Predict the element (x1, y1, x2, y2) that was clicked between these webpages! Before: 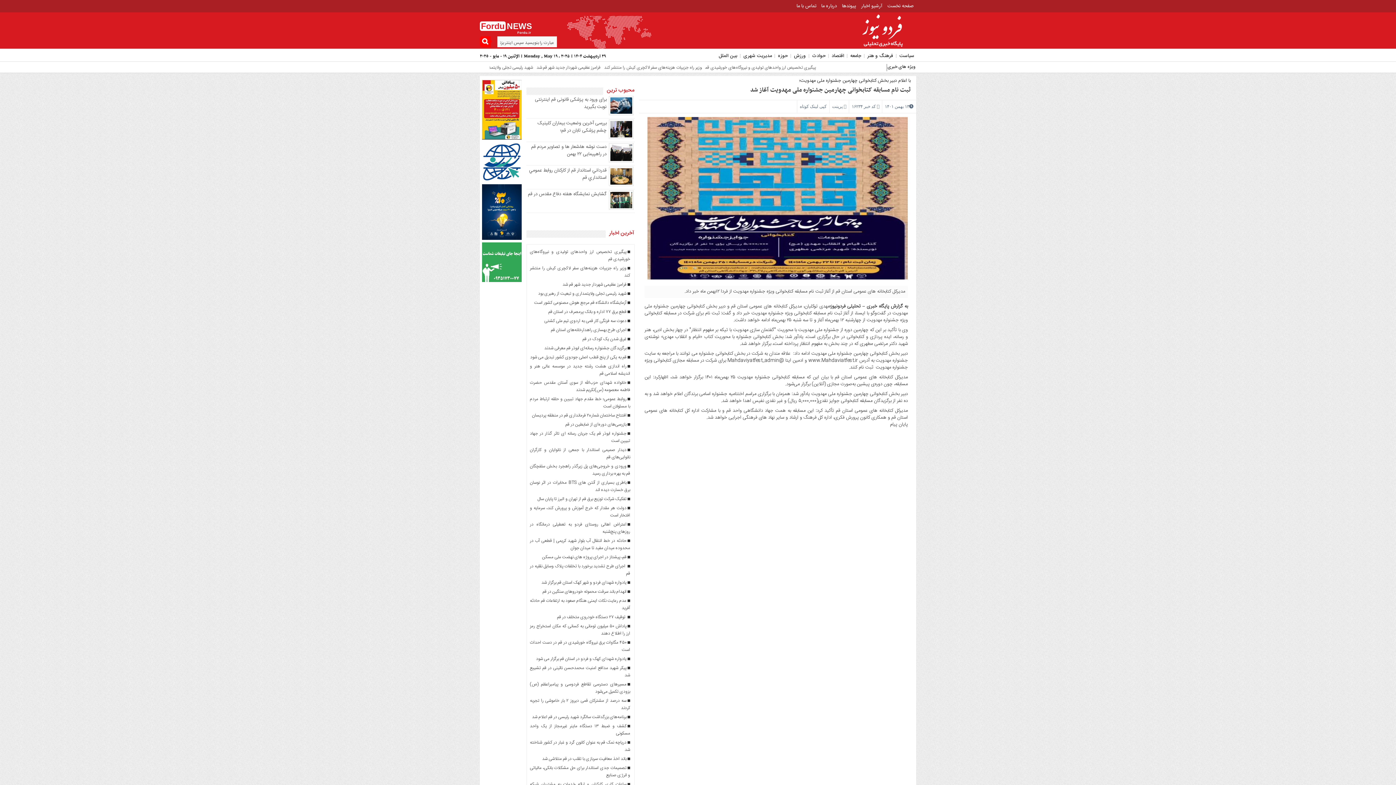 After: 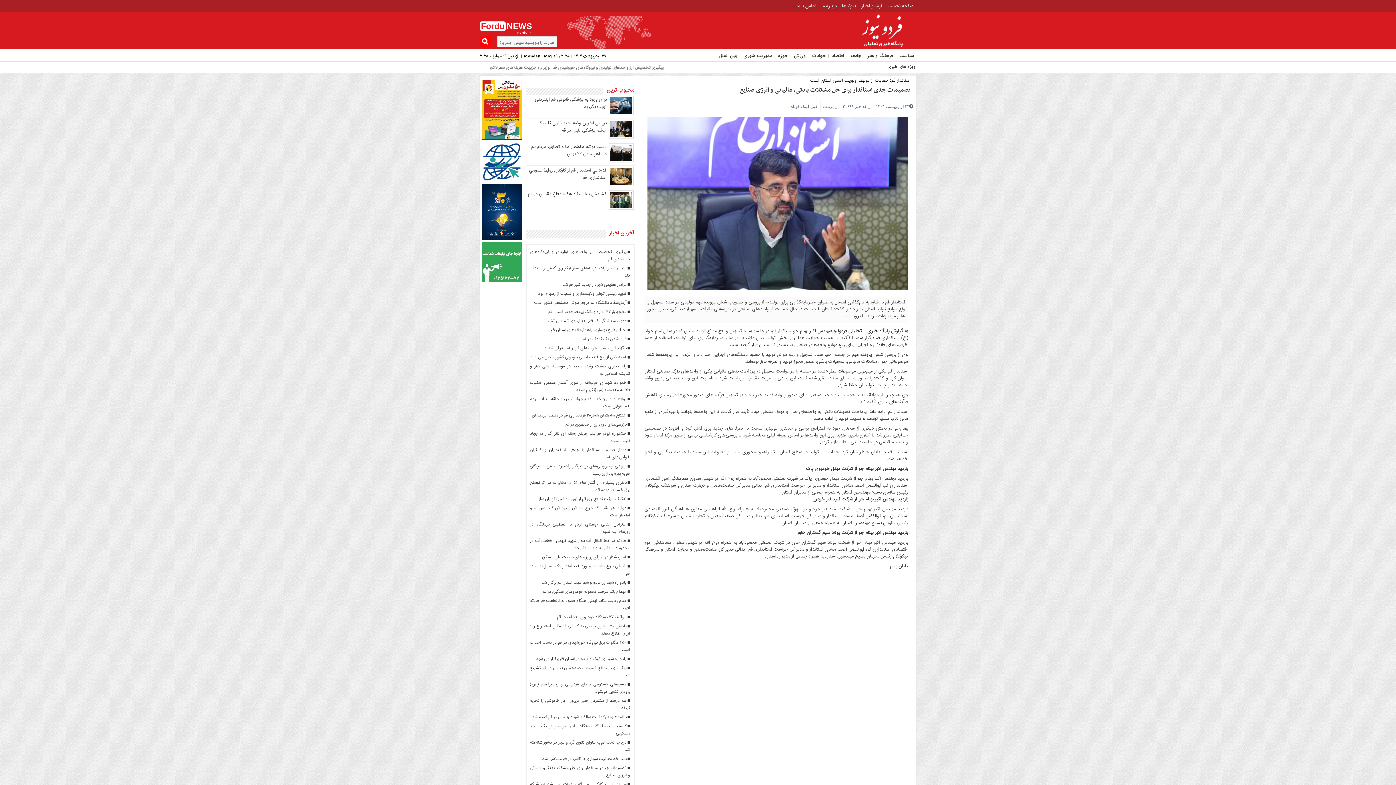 Action: bbox: (530, 764, 630, 779) label: تصمیمات جدی استاندار برای حل مشکلات بانکی، مالیاتی و انرژی صنایع